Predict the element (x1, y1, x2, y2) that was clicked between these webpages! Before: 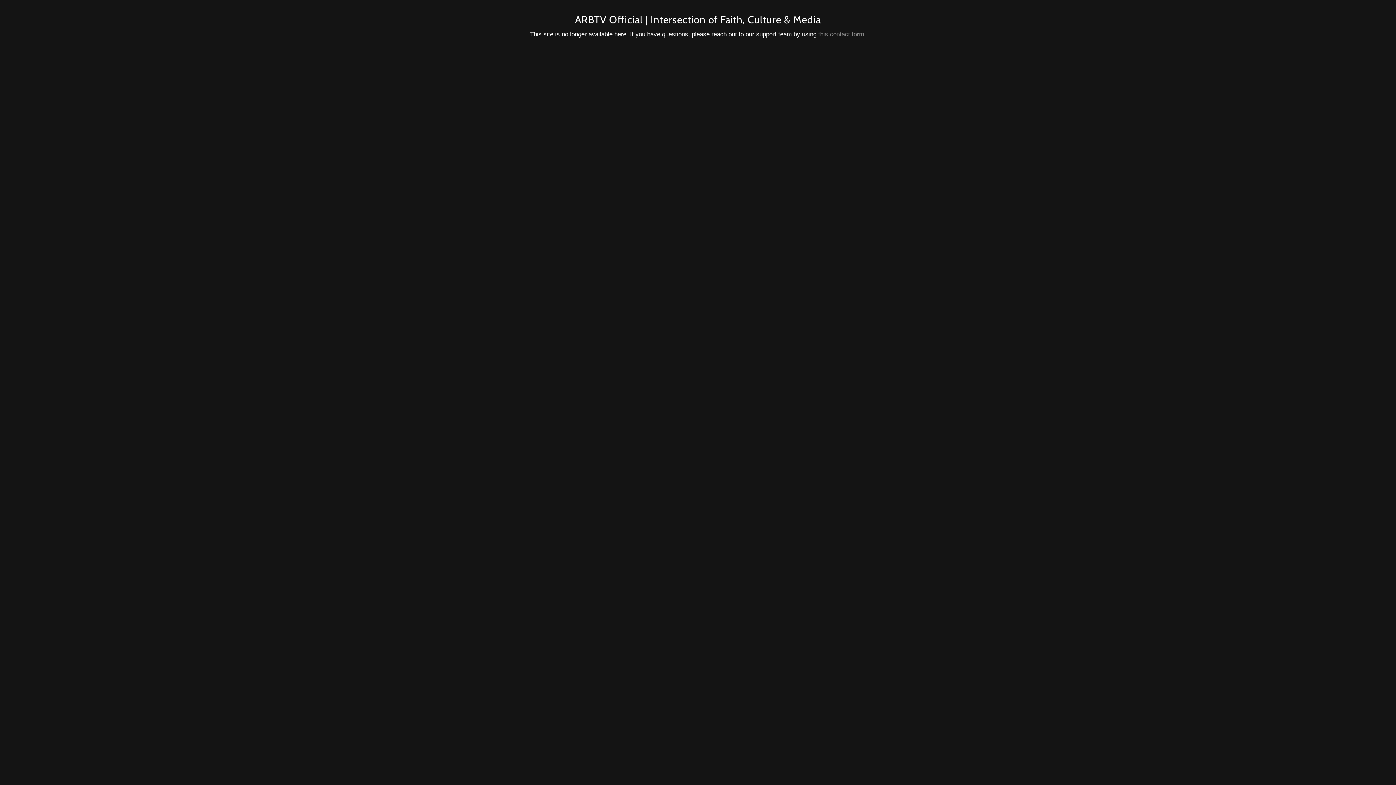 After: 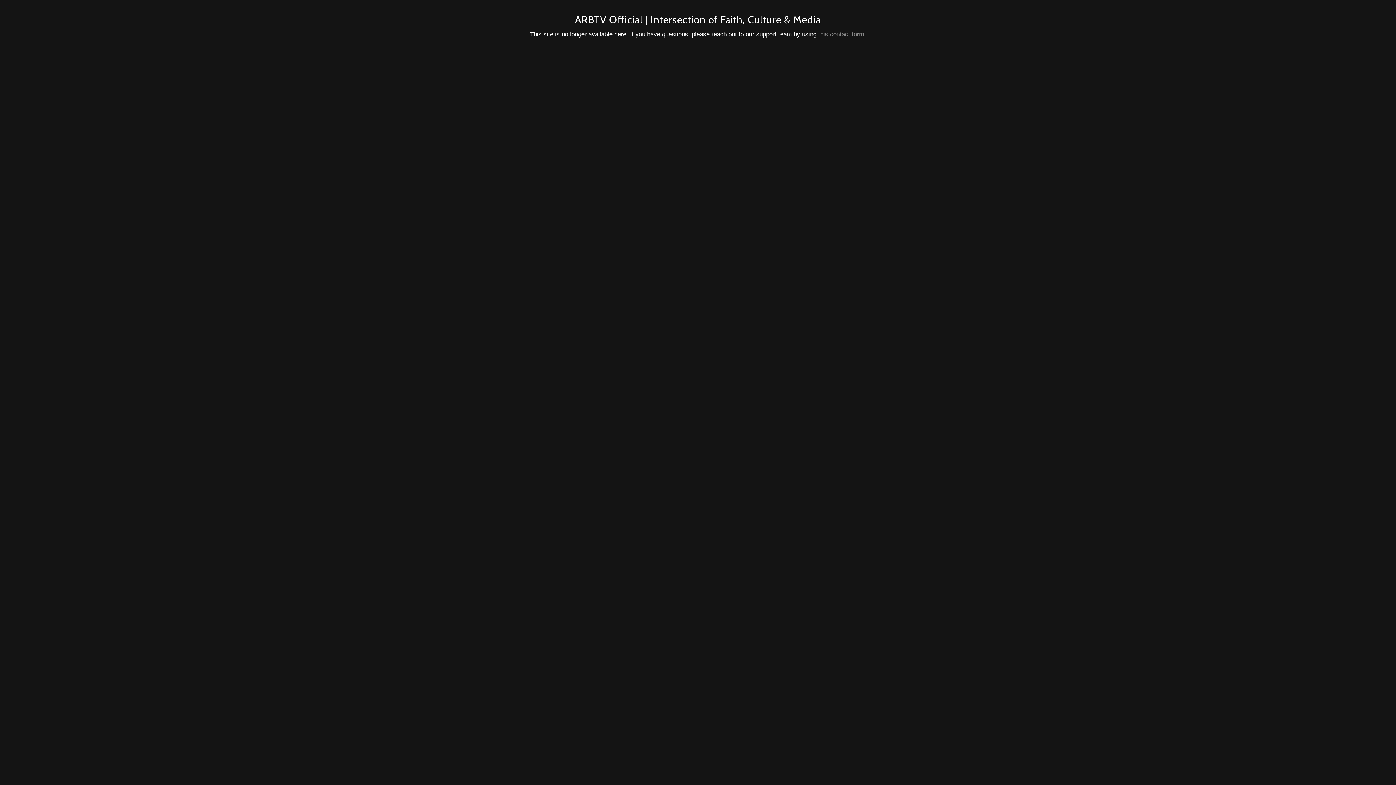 Action: bbox: (818, 30, 864, 37) label: this contact form